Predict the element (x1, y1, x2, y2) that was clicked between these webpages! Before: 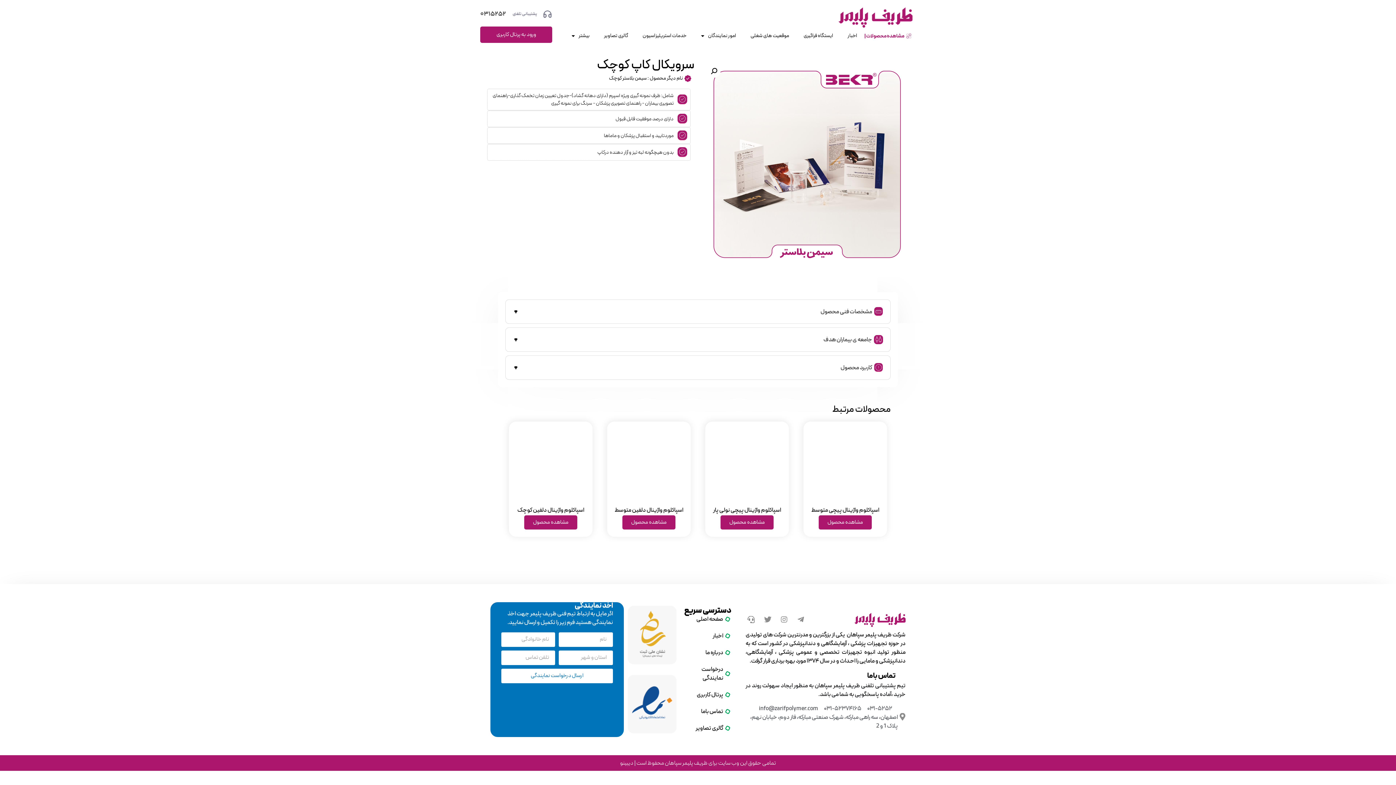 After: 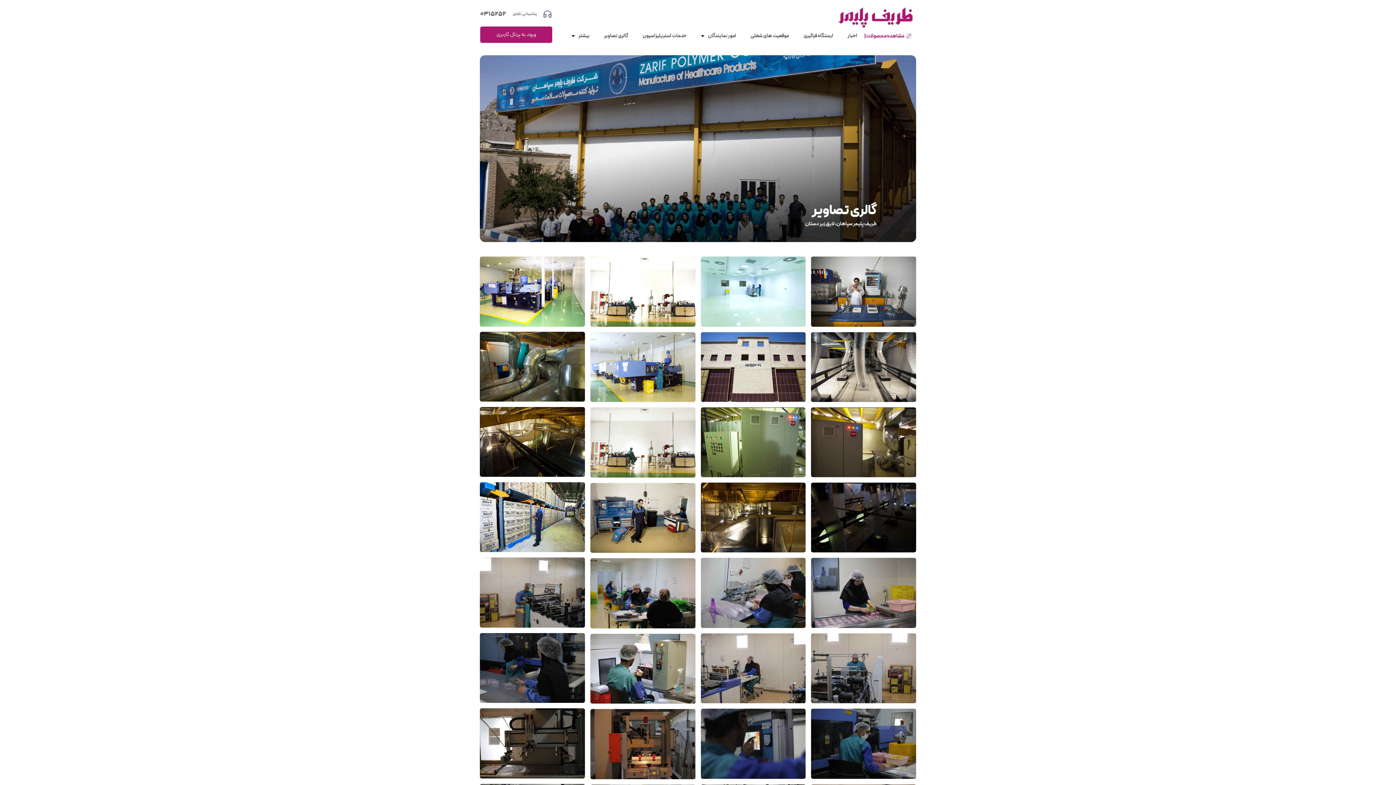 Action: bbox: (596, 27, 635, 44) label: گالری تصاویر